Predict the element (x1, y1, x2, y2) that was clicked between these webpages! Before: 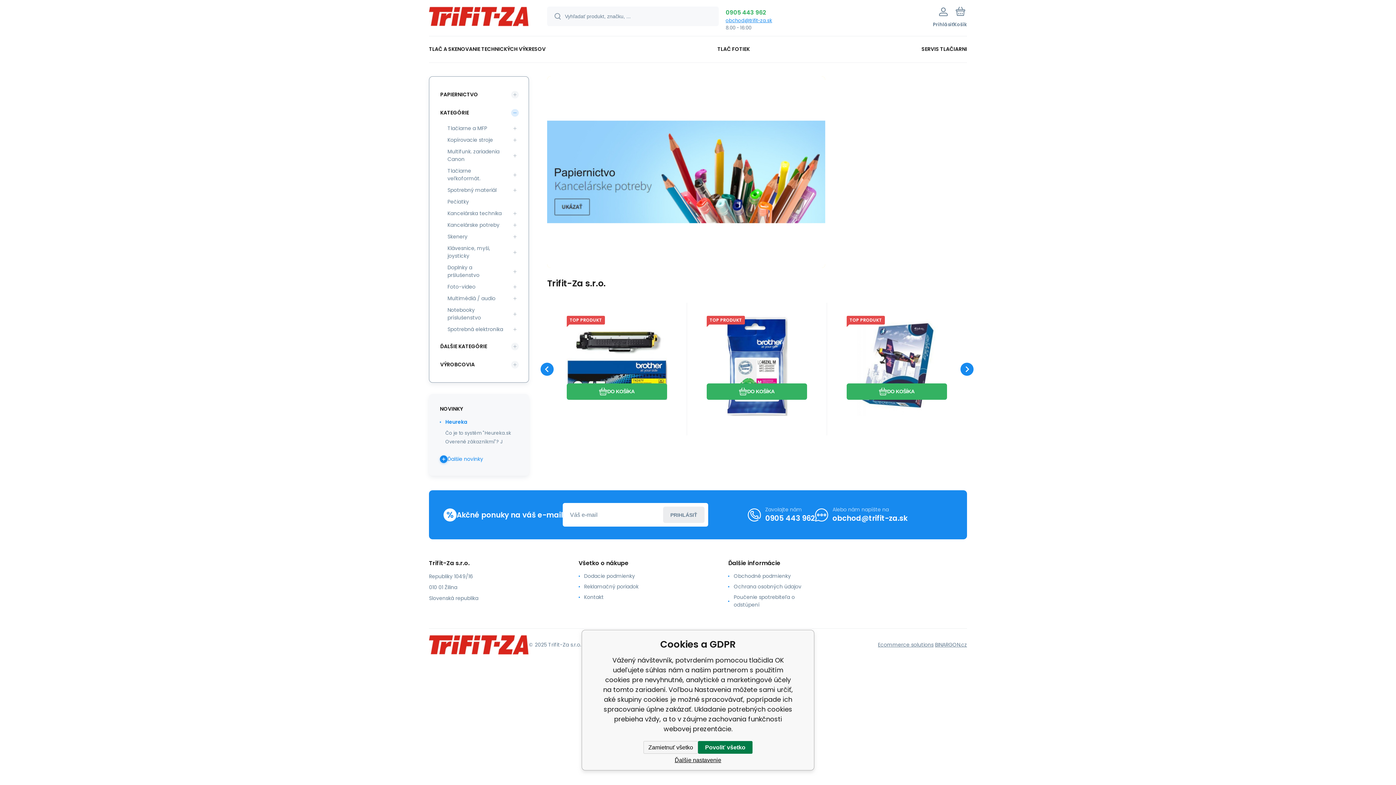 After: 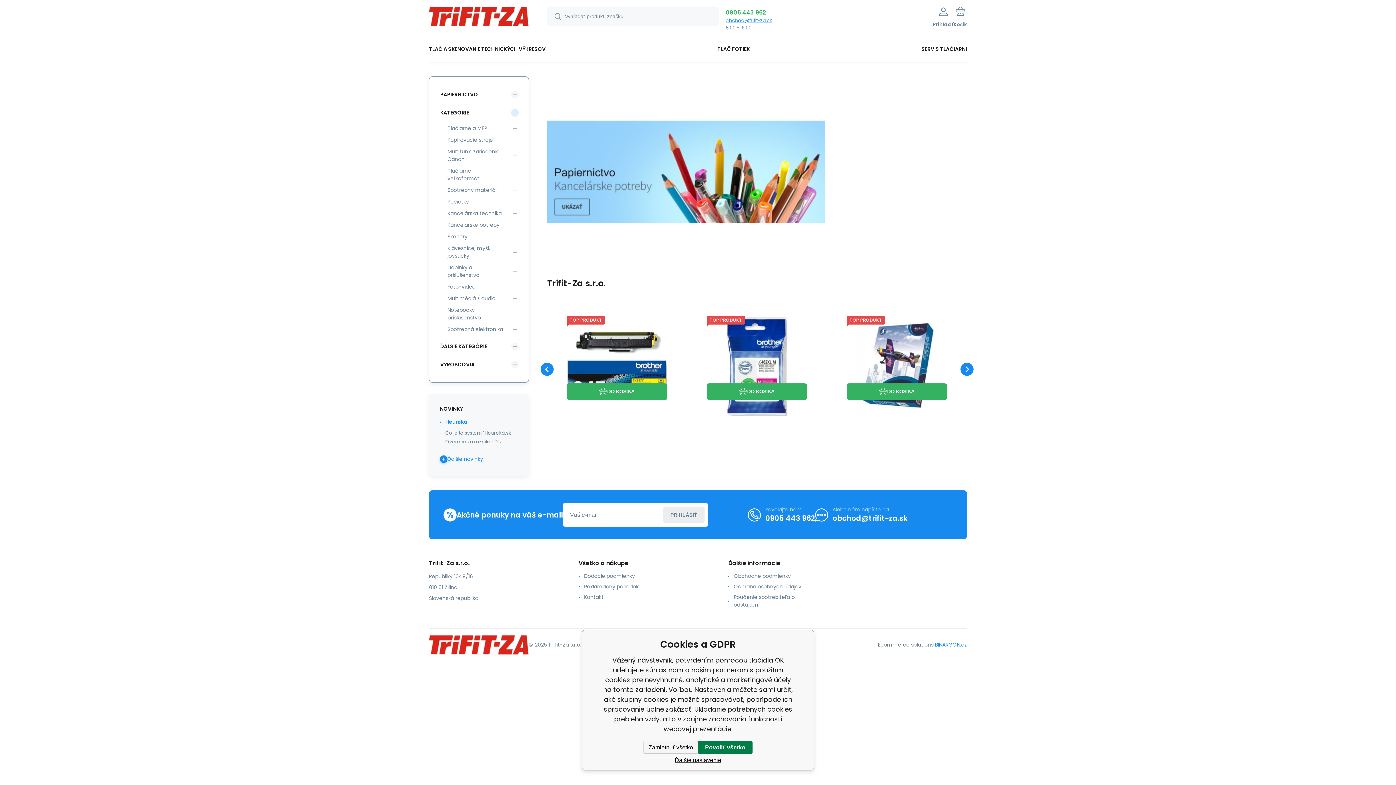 Action: bbox: (935, 641, 967, 648) label: BINARGON.cz